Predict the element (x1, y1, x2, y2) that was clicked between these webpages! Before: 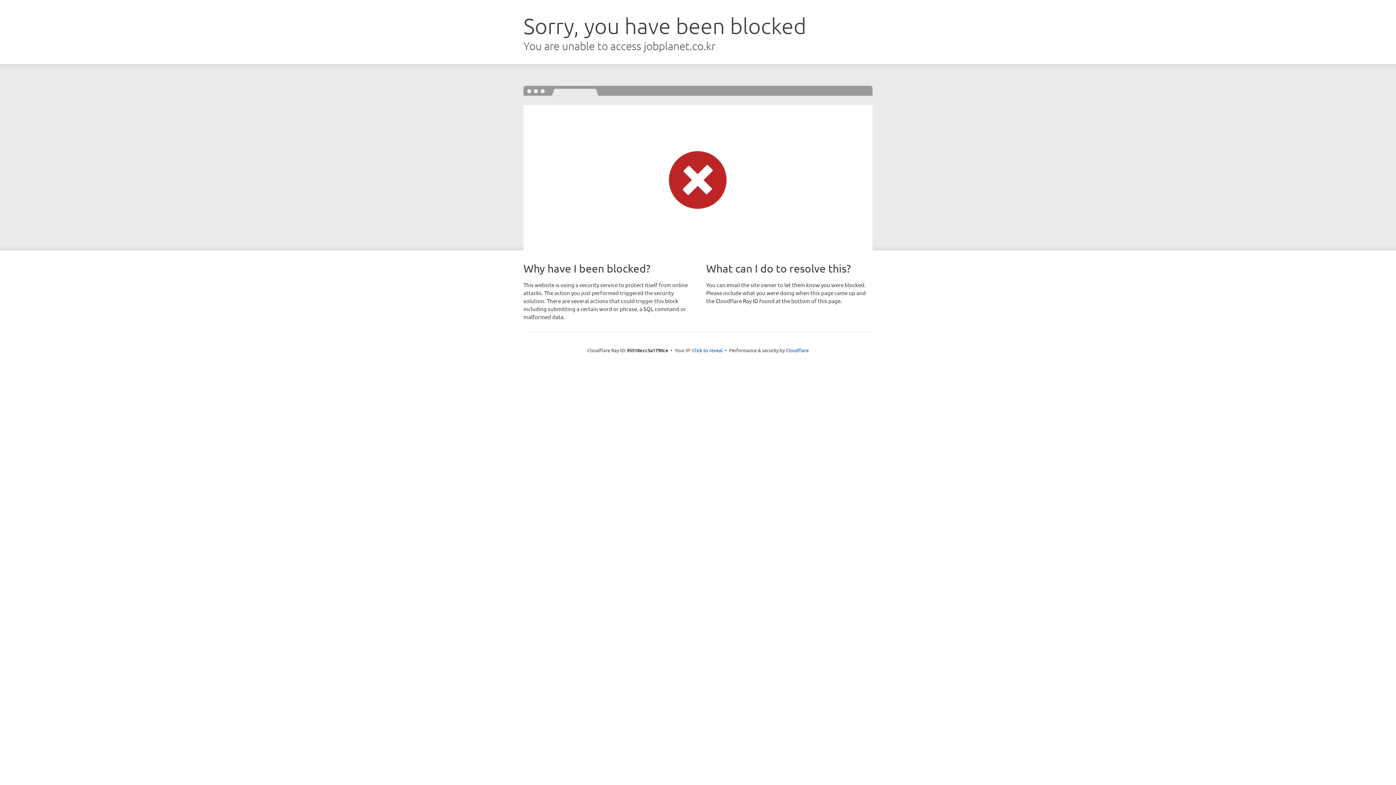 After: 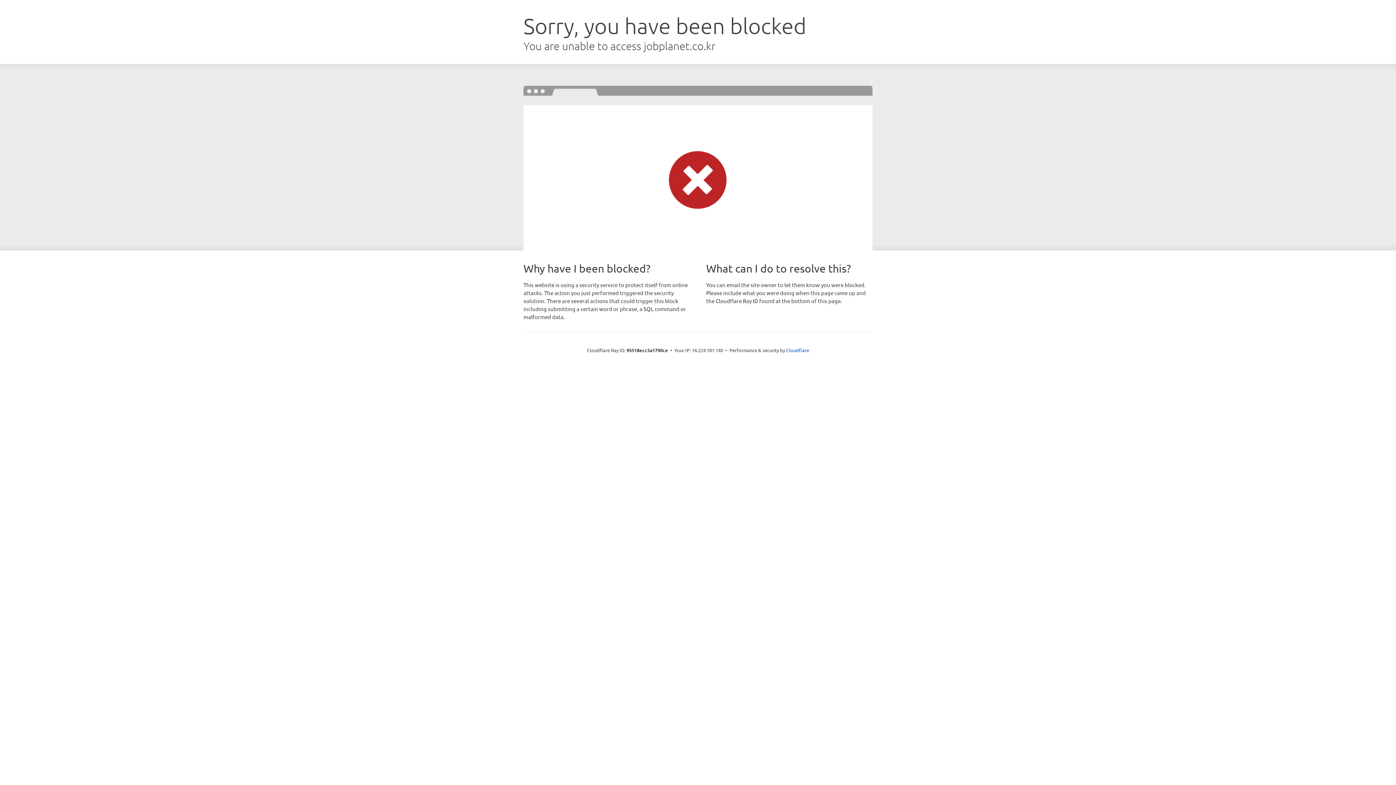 Action: bbox: (692, 346, 722, 353) label: Click to reveal